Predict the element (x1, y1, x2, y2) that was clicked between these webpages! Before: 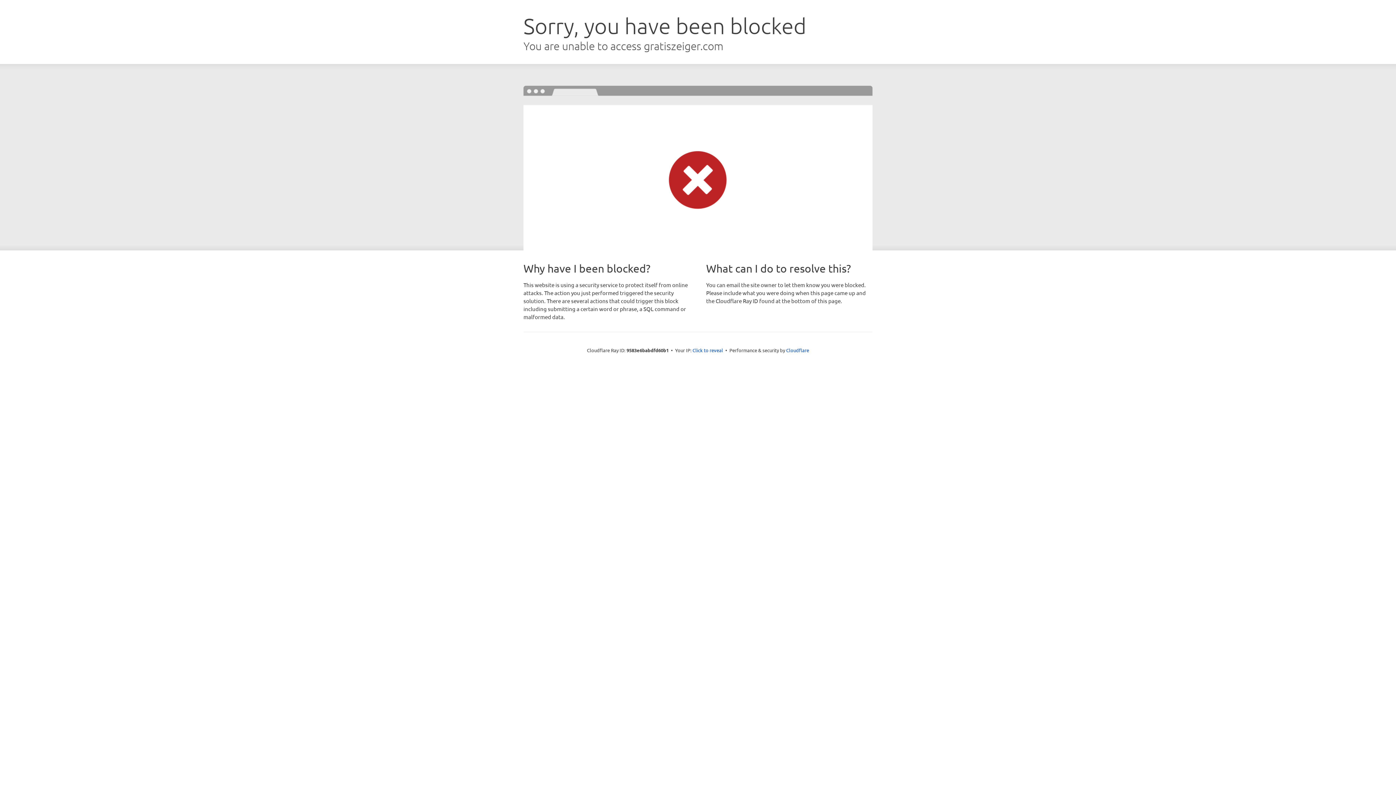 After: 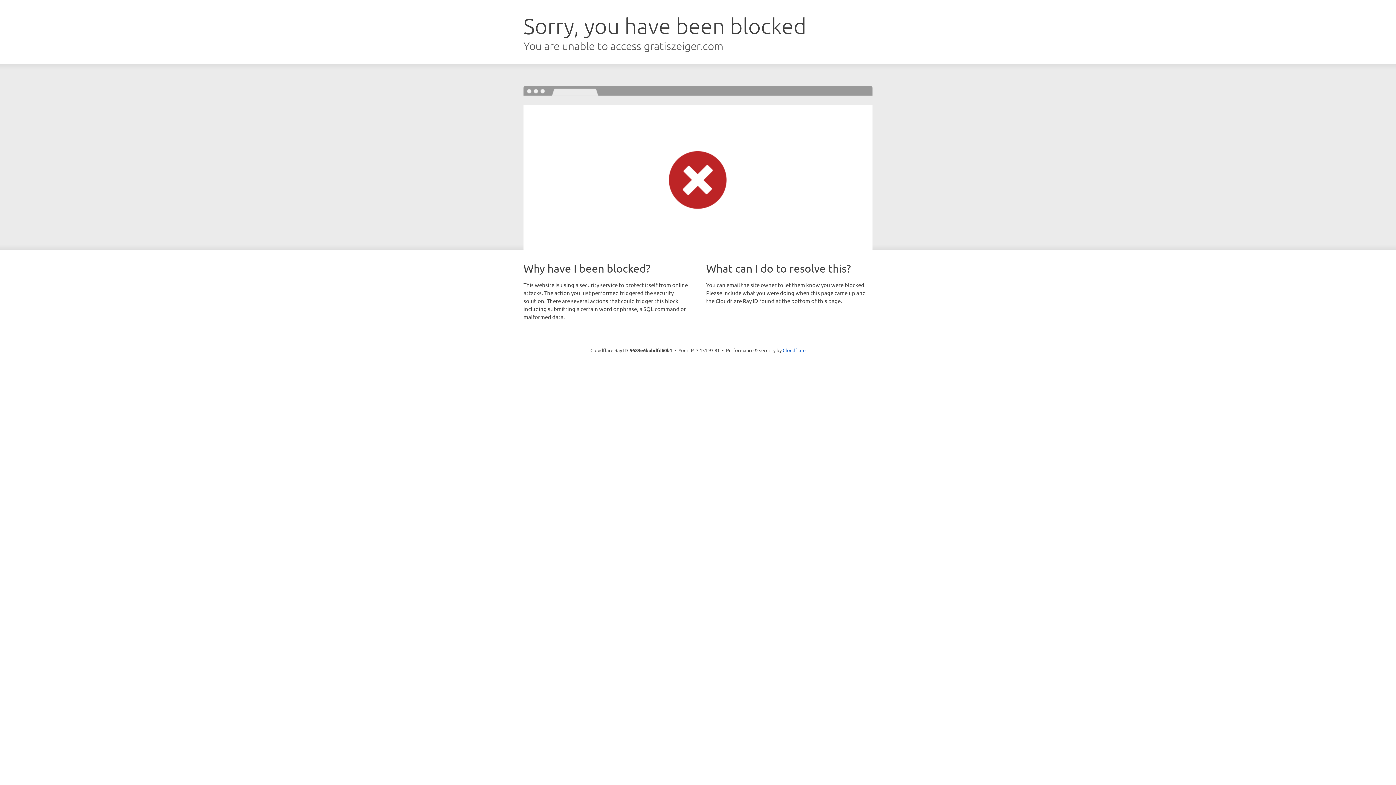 Action: label: Click to reveal bbox: (692, 346, 723, 353)